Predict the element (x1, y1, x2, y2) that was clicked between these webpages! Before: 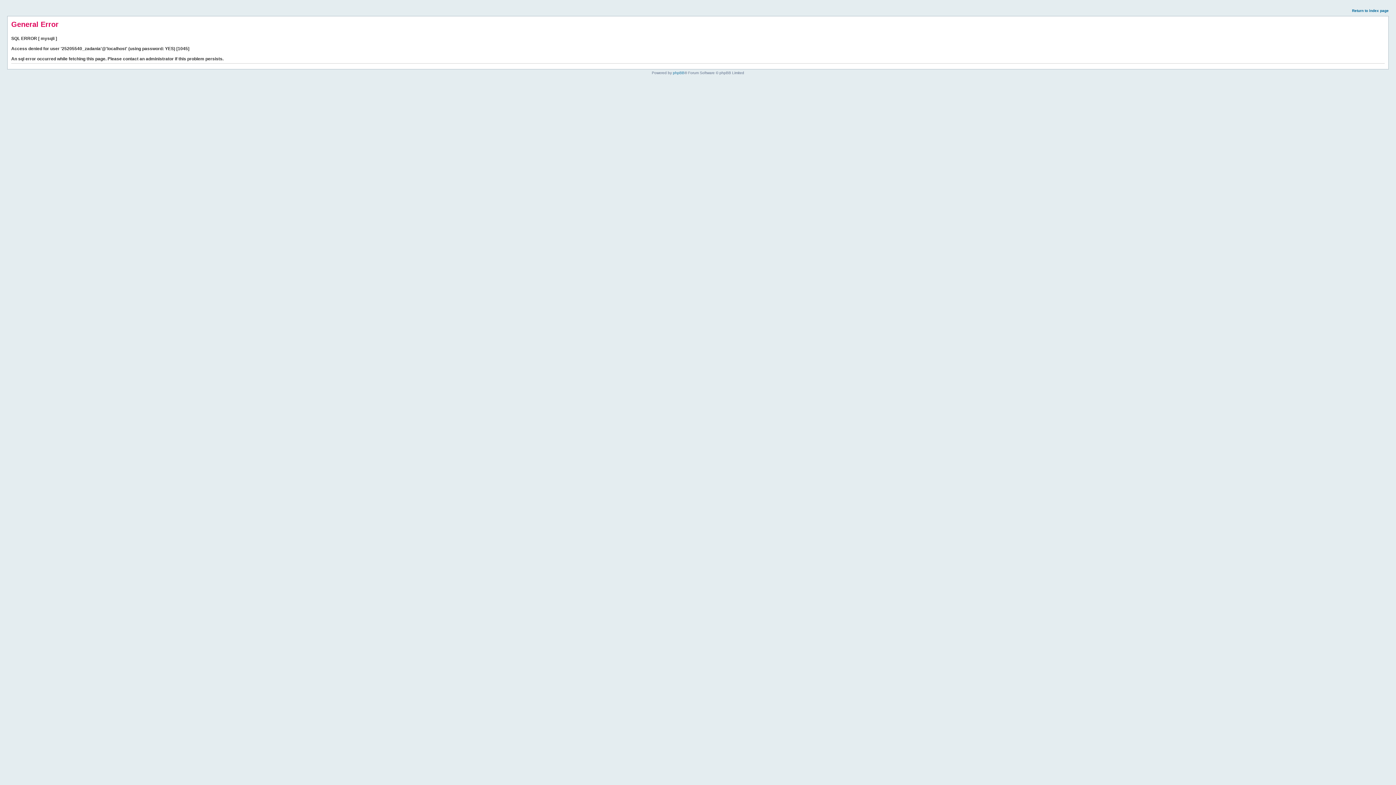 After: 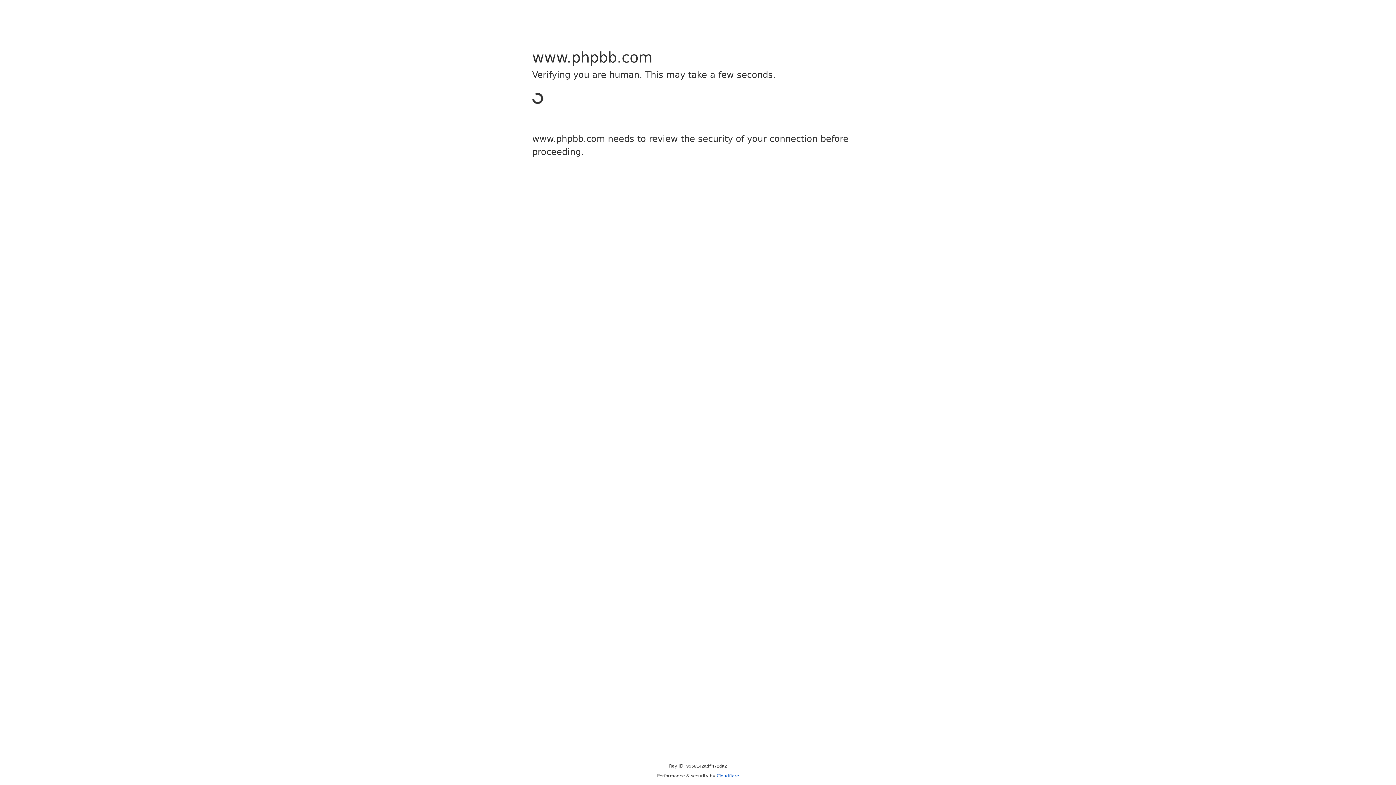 Action: bbox: (673, 70, 684, 74) label: phpBB